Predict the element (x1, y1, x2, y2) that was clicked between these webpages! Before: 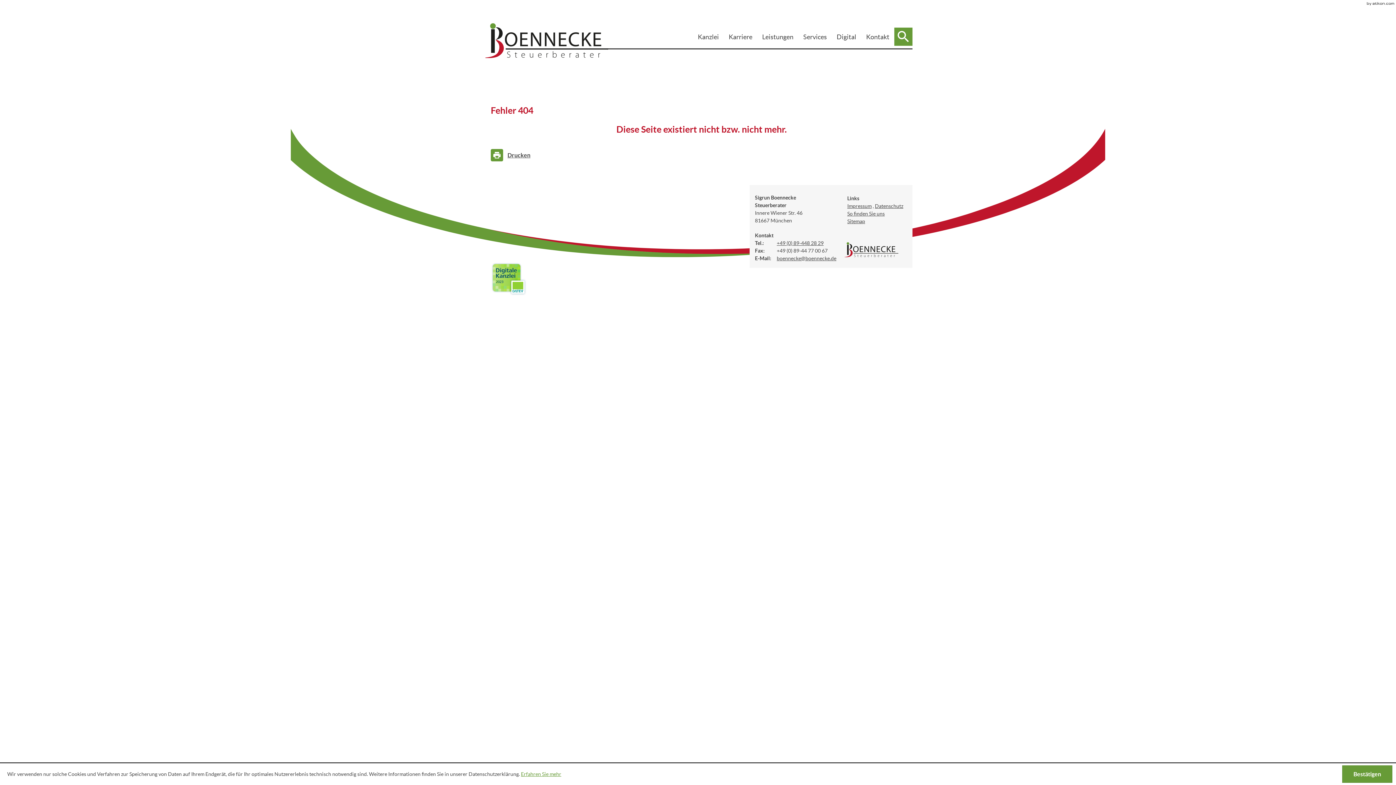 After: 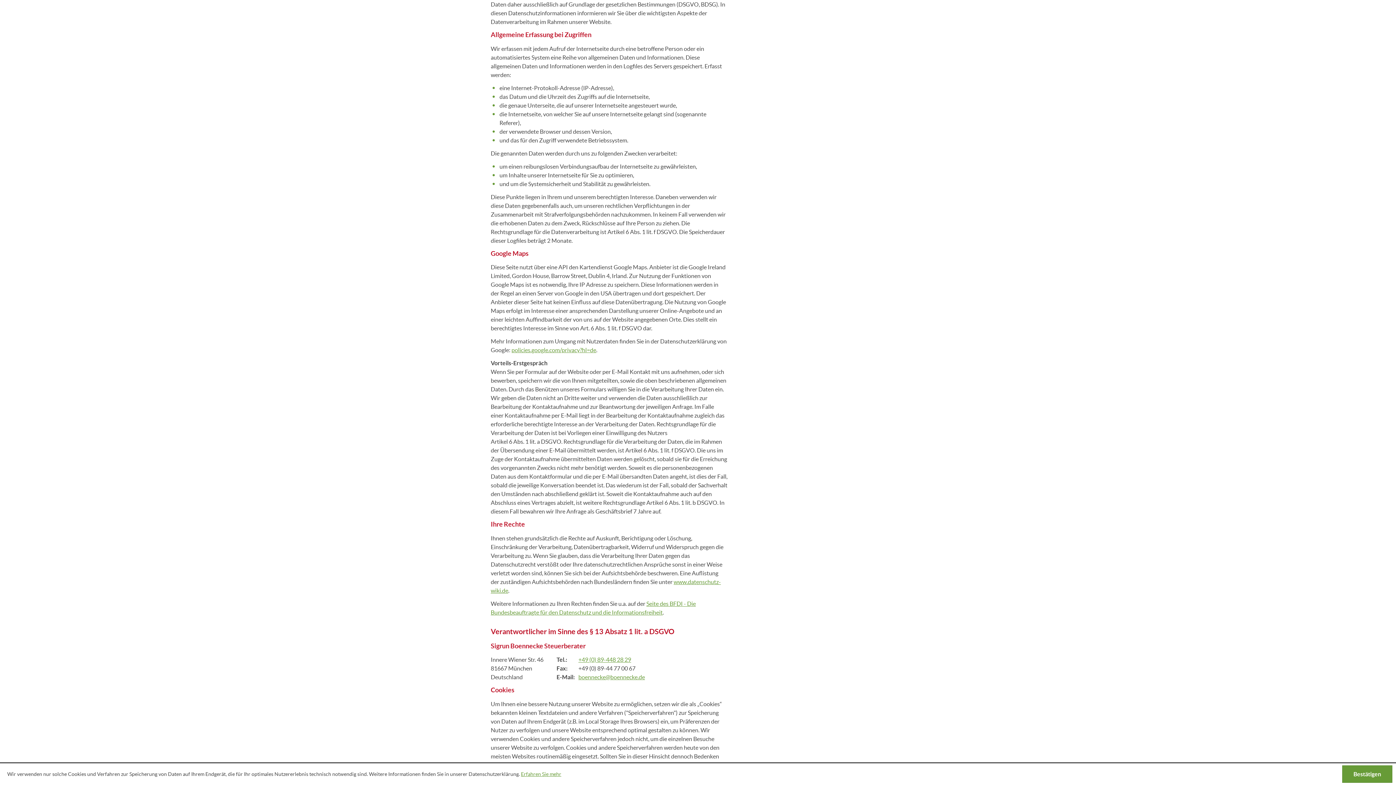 Action: bbox: (875, 203, 903, 209) label: Datenschutz